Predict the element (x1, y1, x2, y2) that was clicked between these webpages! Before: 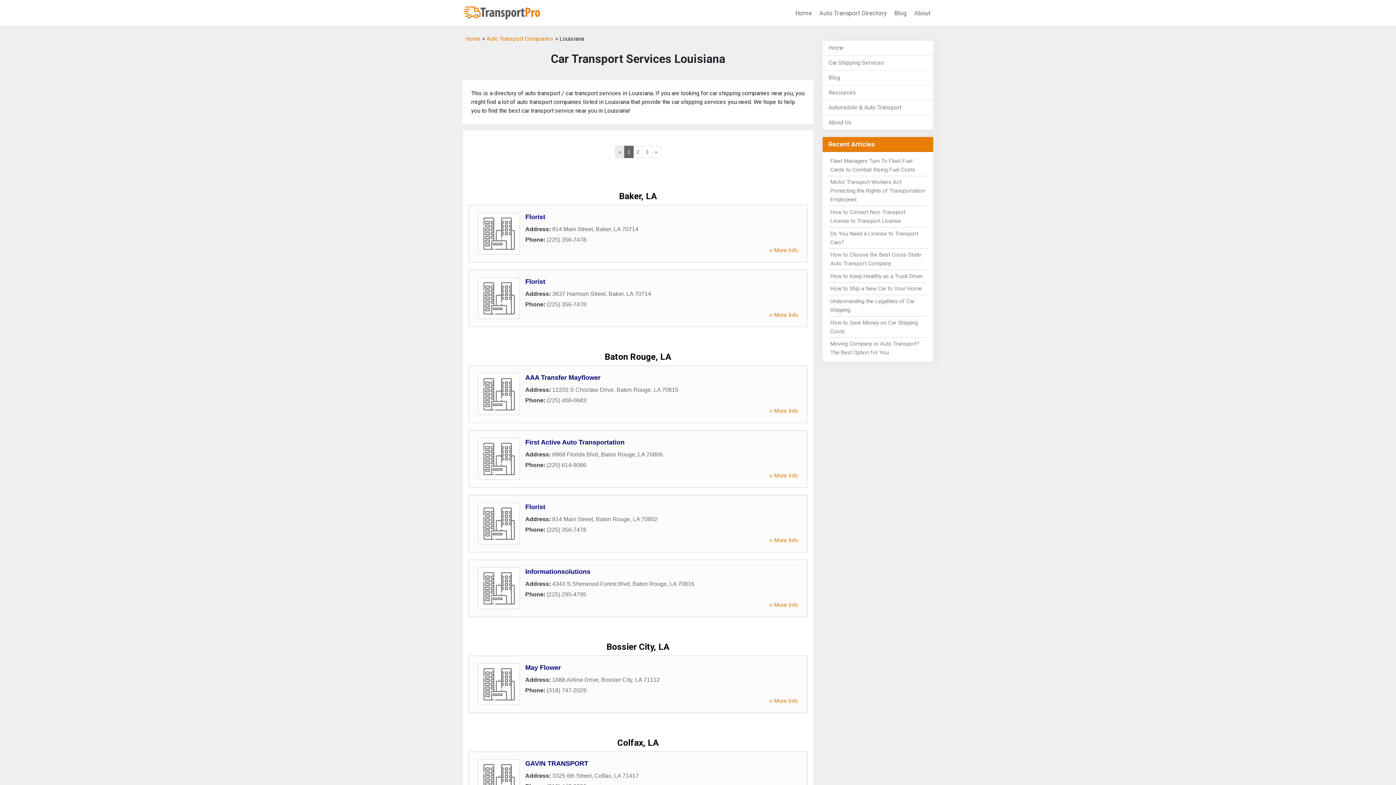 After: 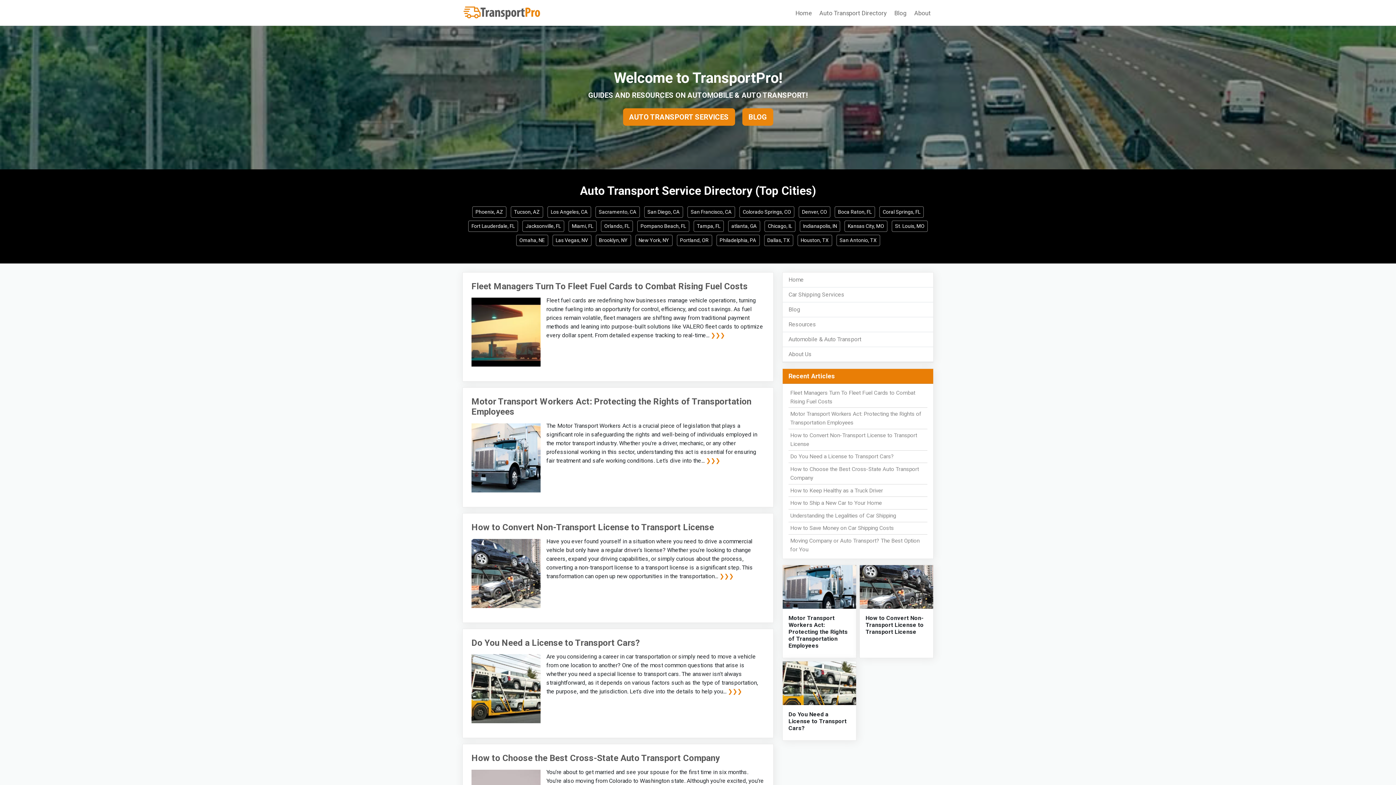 Action: label: Home bbox: (465, 35, 480, 42)